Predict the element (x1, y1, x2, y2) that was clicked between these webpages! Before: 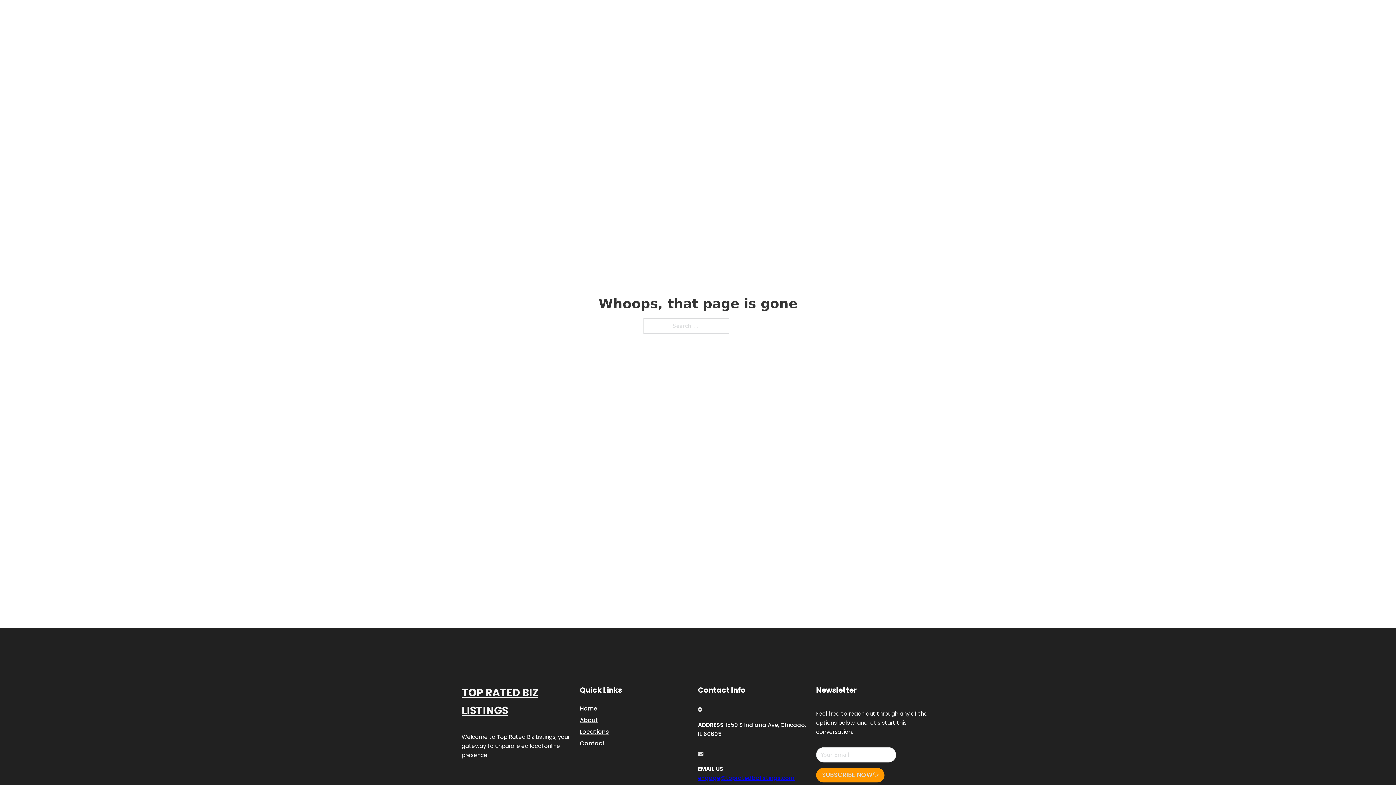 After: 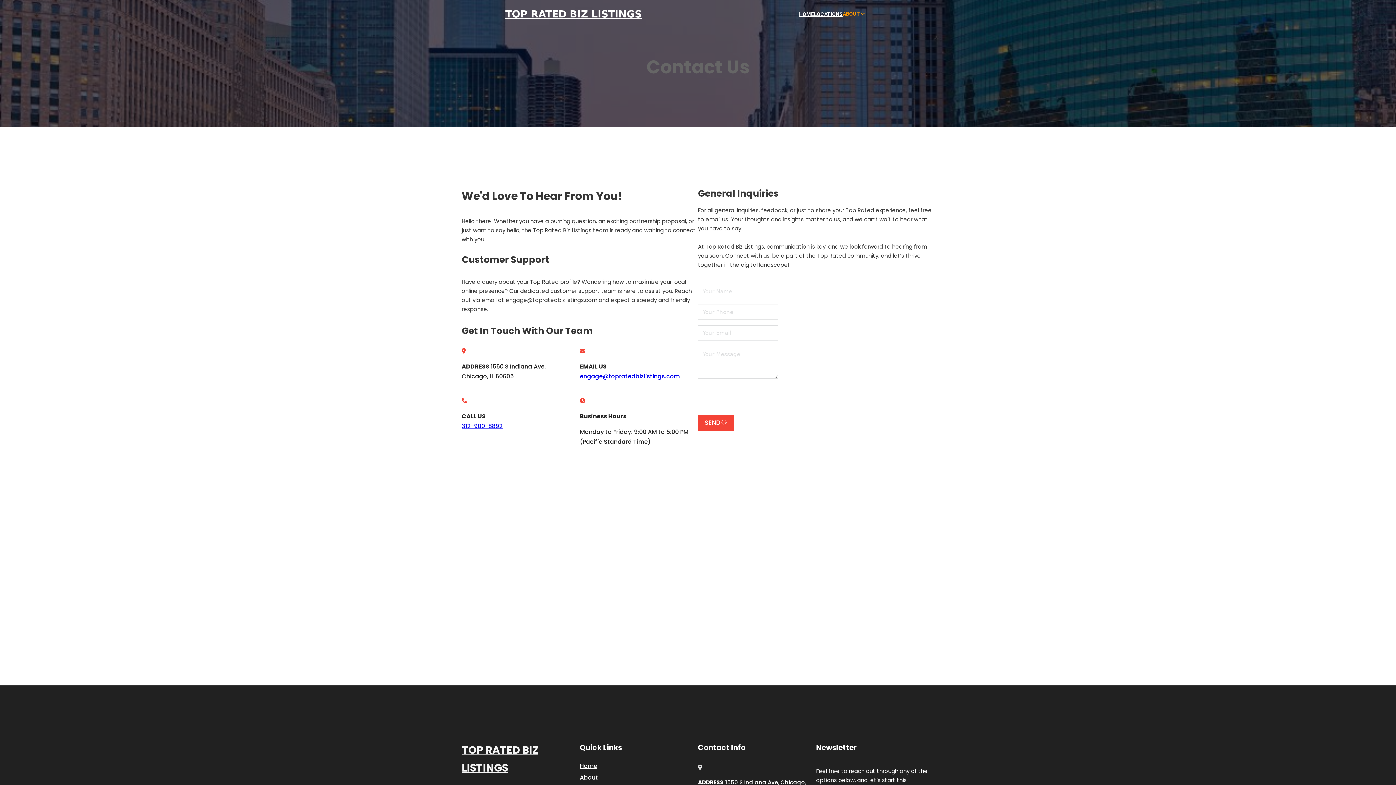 Action: bbox: (580, 738, 605, 748) label: Contact